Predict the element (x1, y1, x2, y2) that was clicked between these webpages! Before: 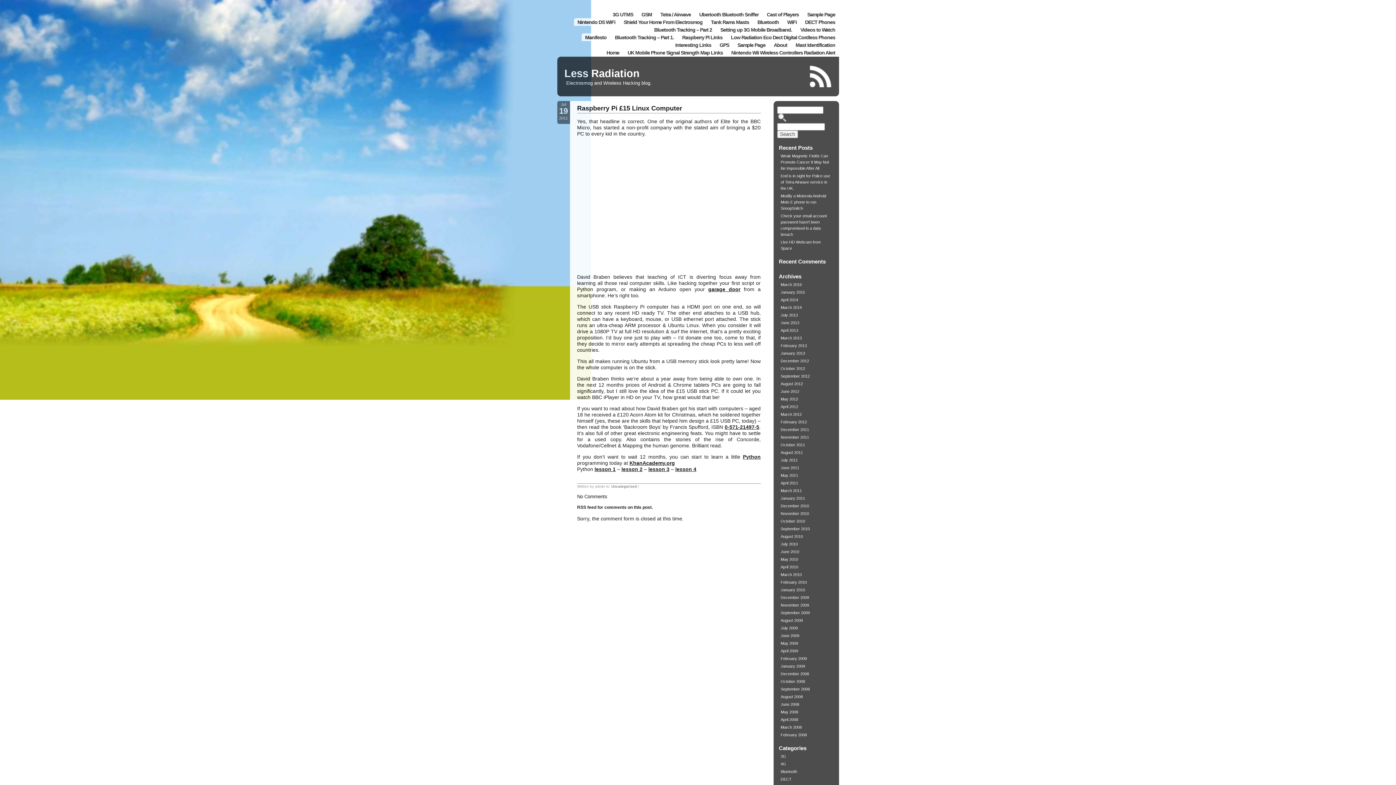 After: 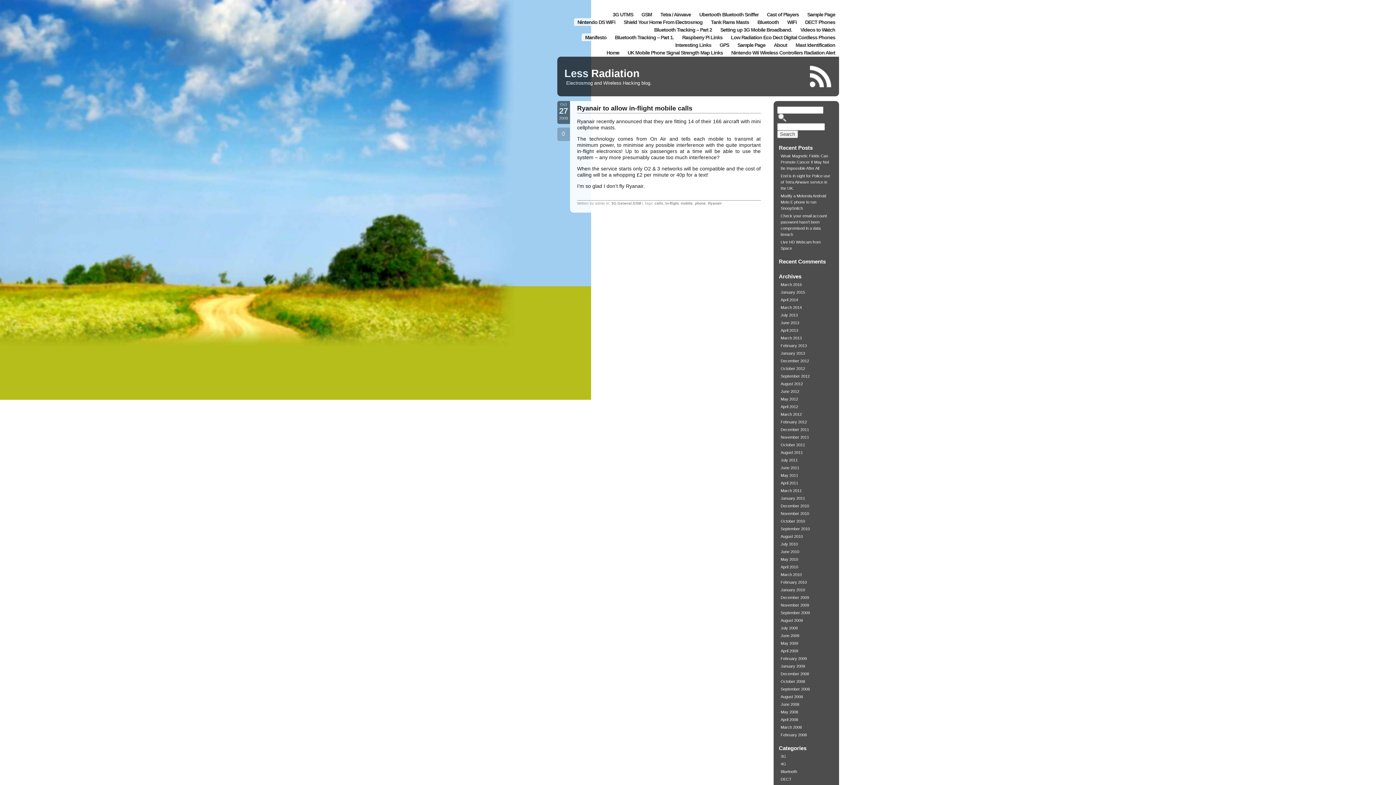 Action: label: October 2008 bbox: (780, 679, 805, 684)